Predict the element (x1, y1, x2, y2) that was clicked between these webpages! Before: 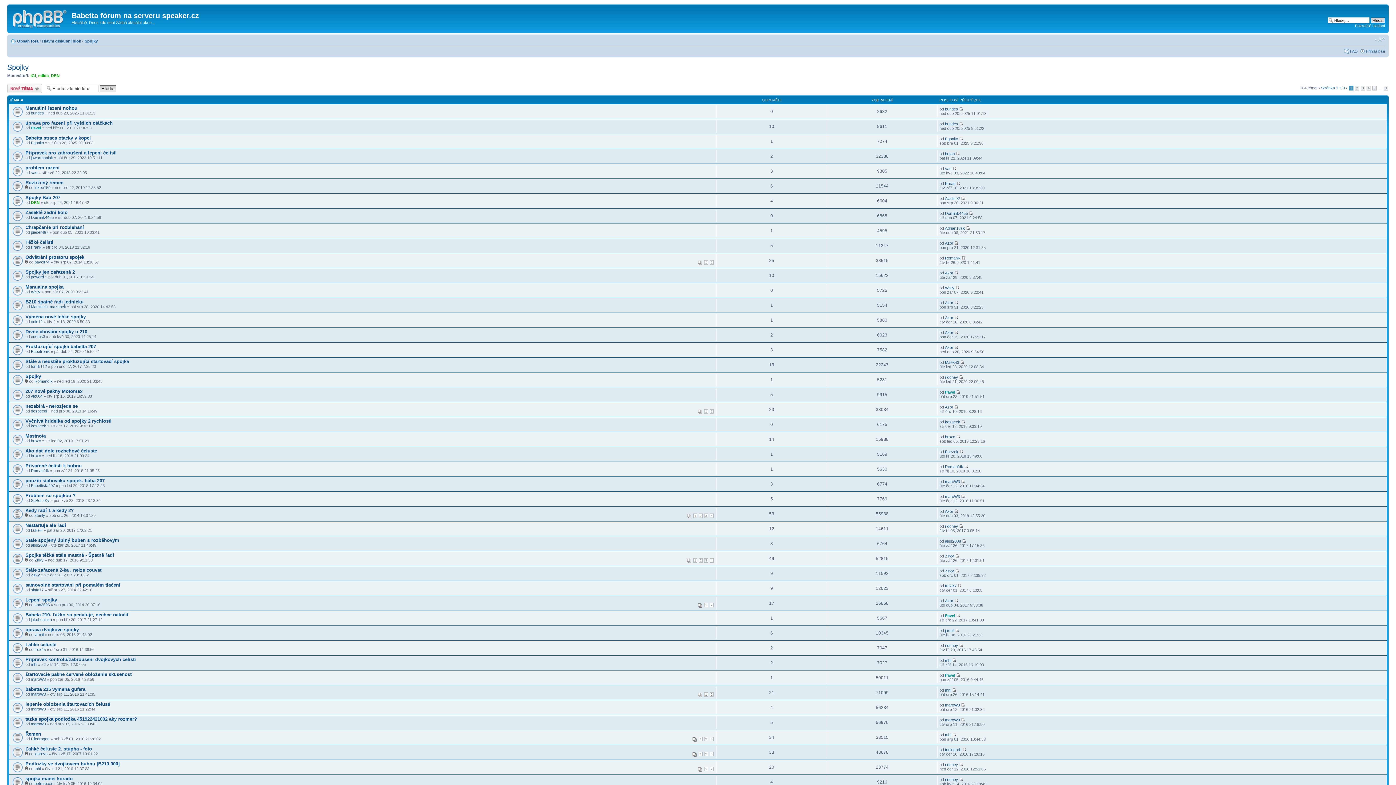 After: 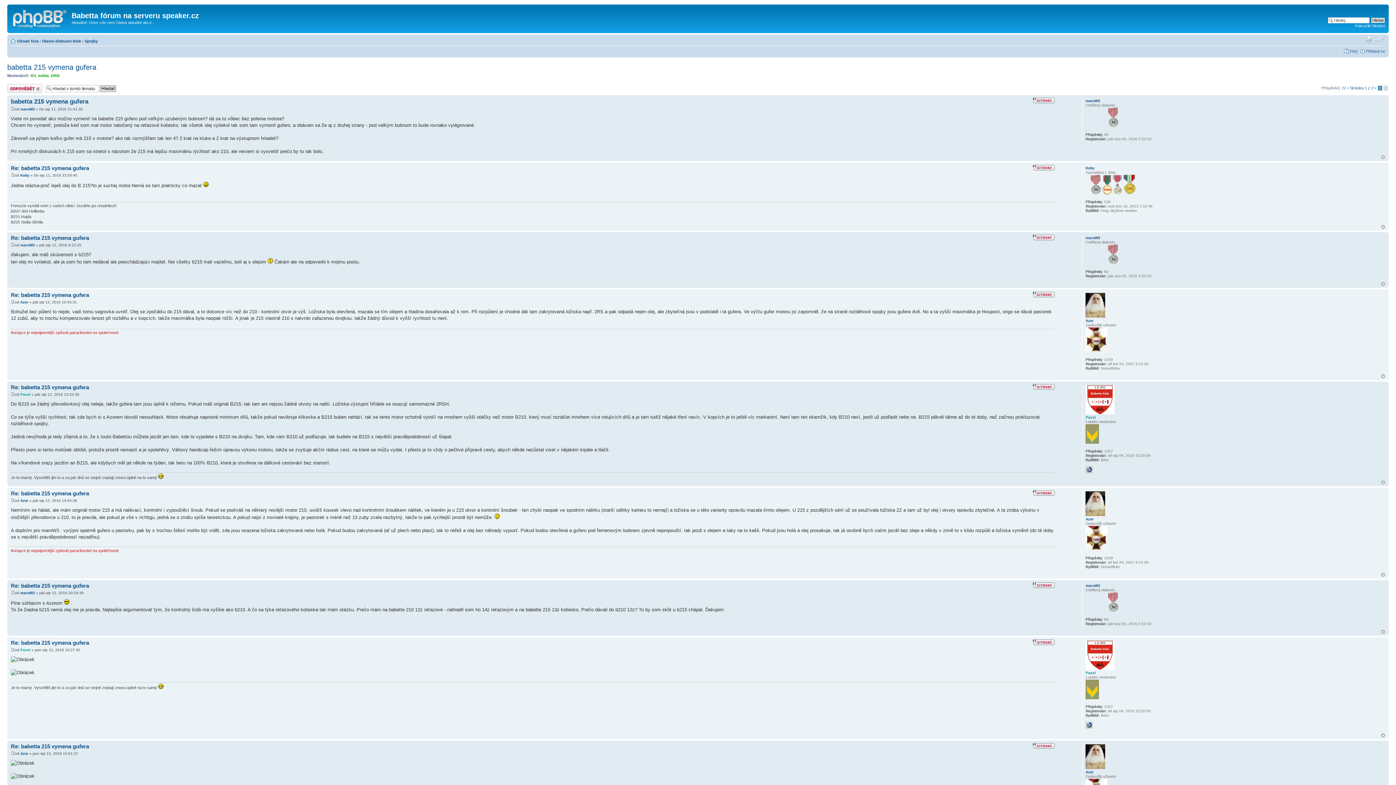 Action: label: babetta 215 vymena gufera bbox: (25, 686, 85, 692)